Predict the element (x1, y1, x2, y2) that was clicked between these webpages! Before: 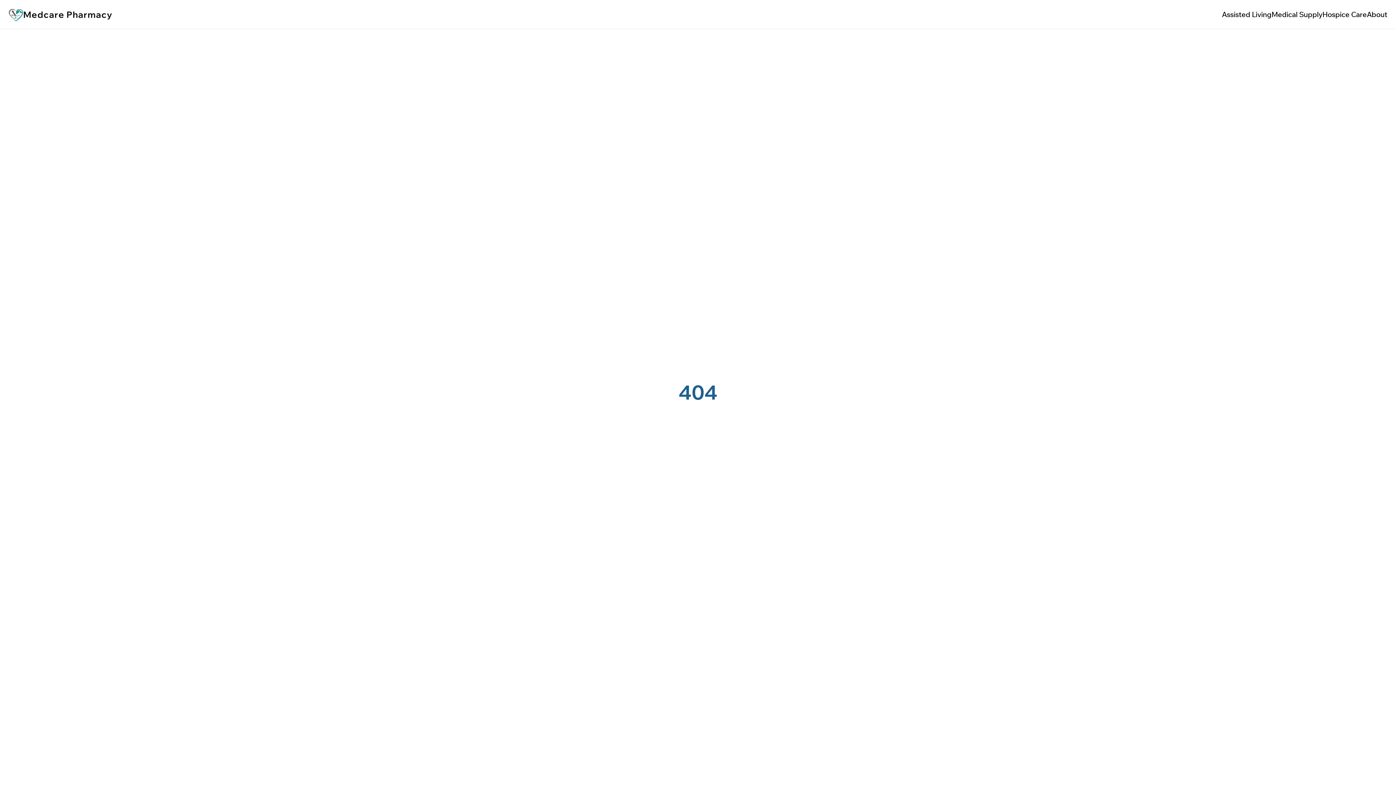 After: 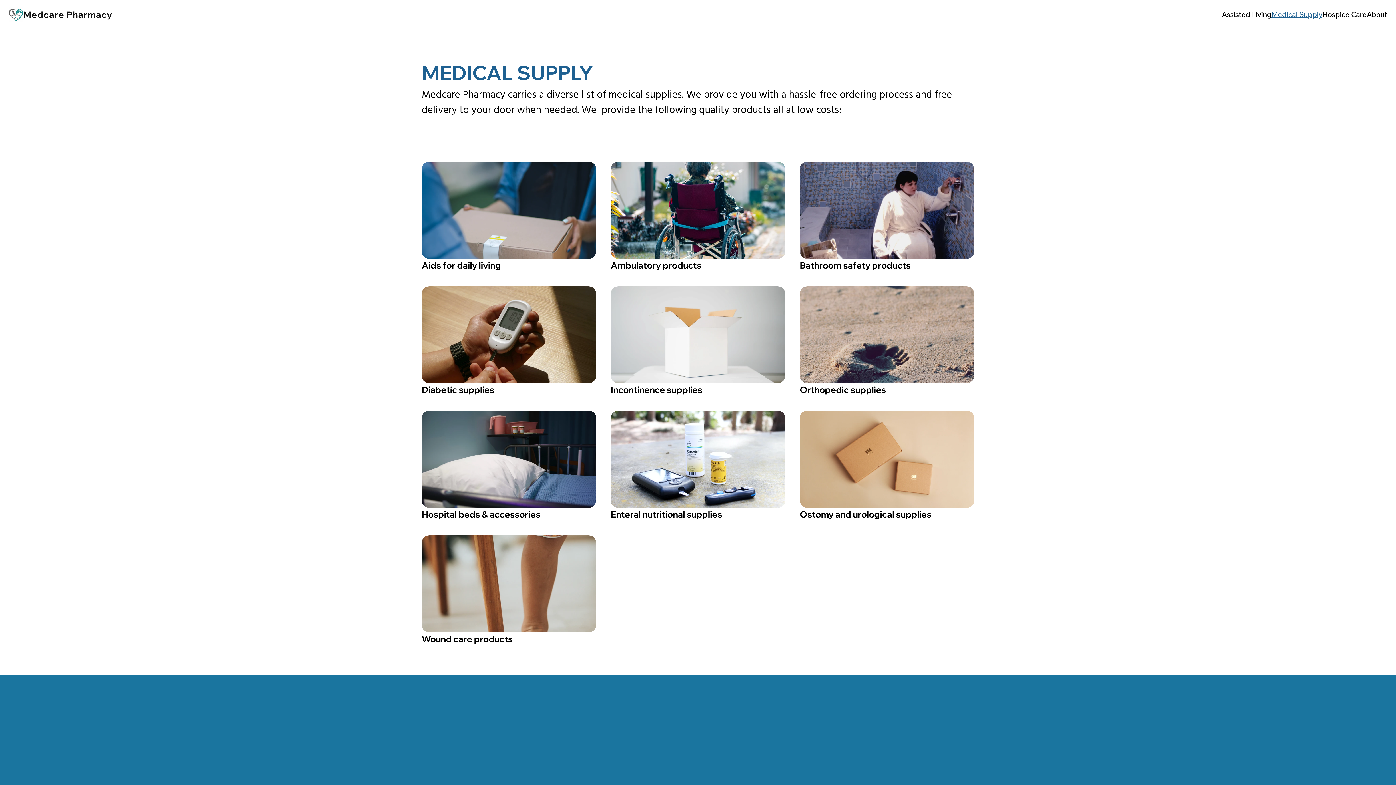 Action: bbox: (1271, 9, 1322, 18) label: Medical Supply